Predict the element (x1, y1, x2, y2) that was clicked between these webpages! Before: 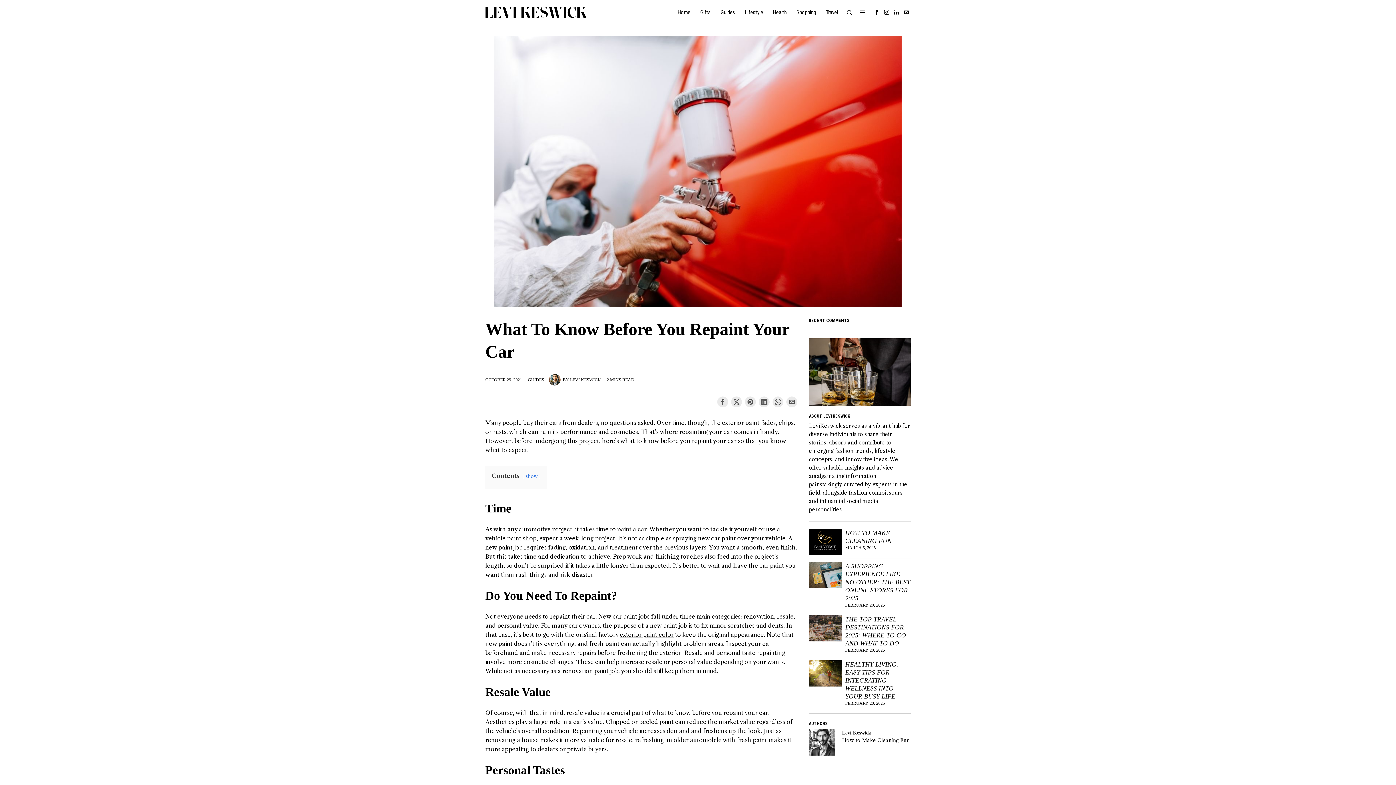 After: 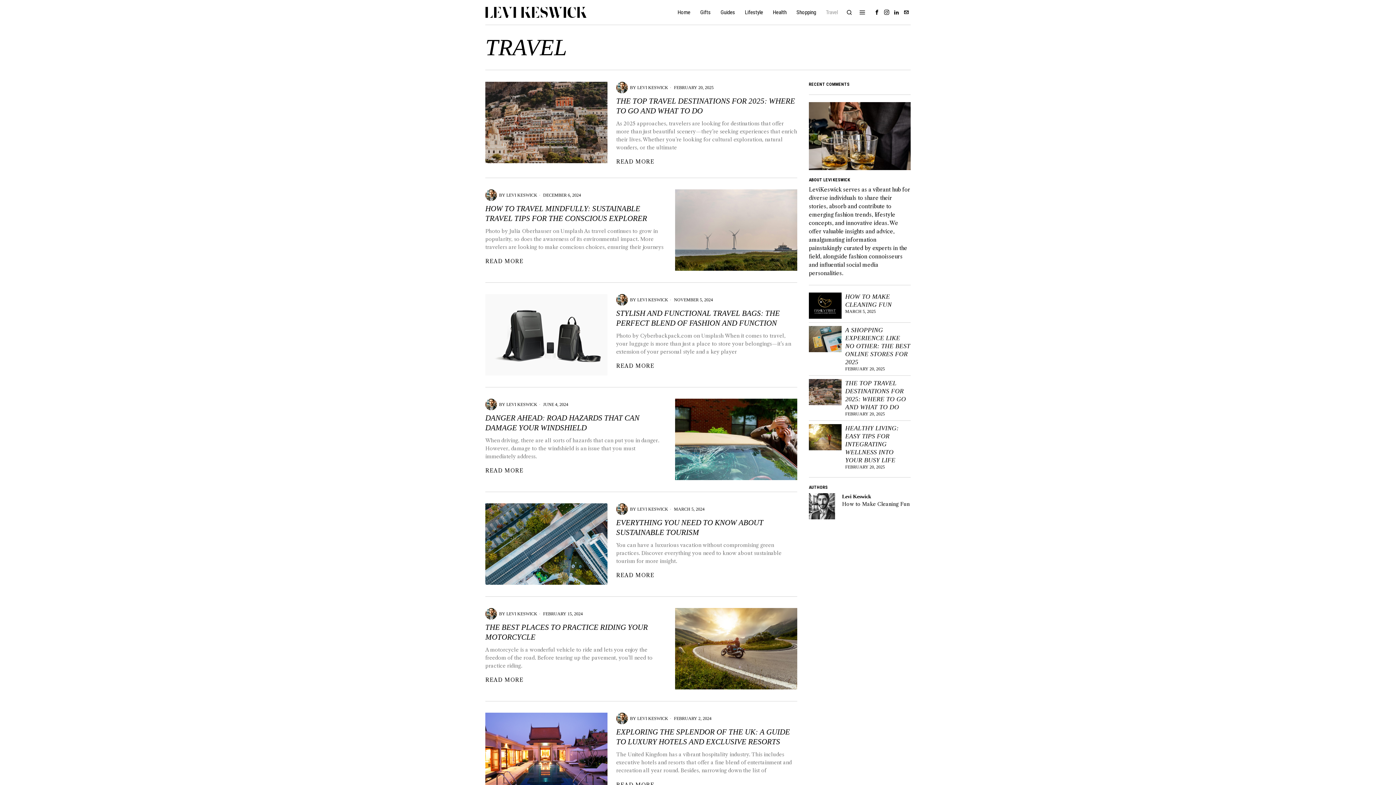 Action: label: Travel bbox: (821, 5, 843, 19)